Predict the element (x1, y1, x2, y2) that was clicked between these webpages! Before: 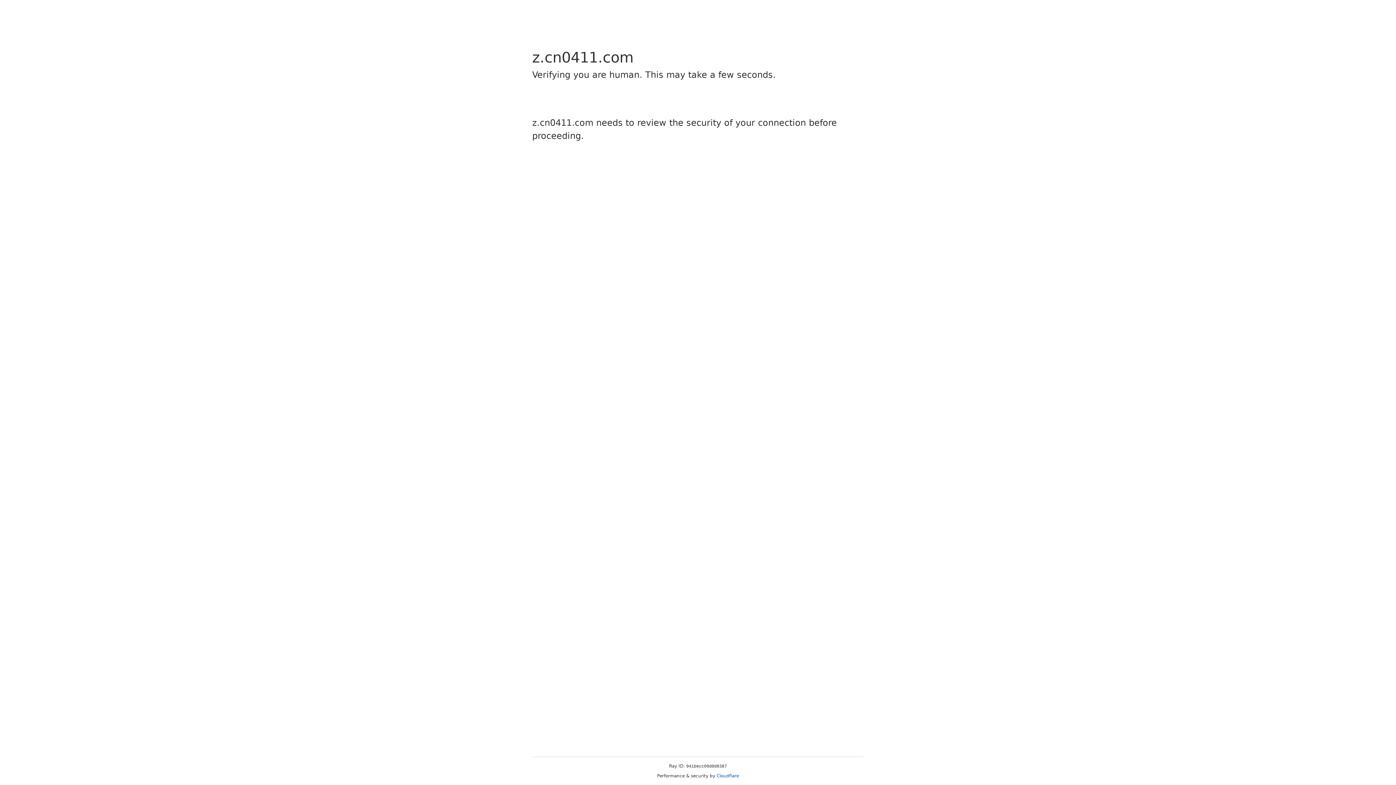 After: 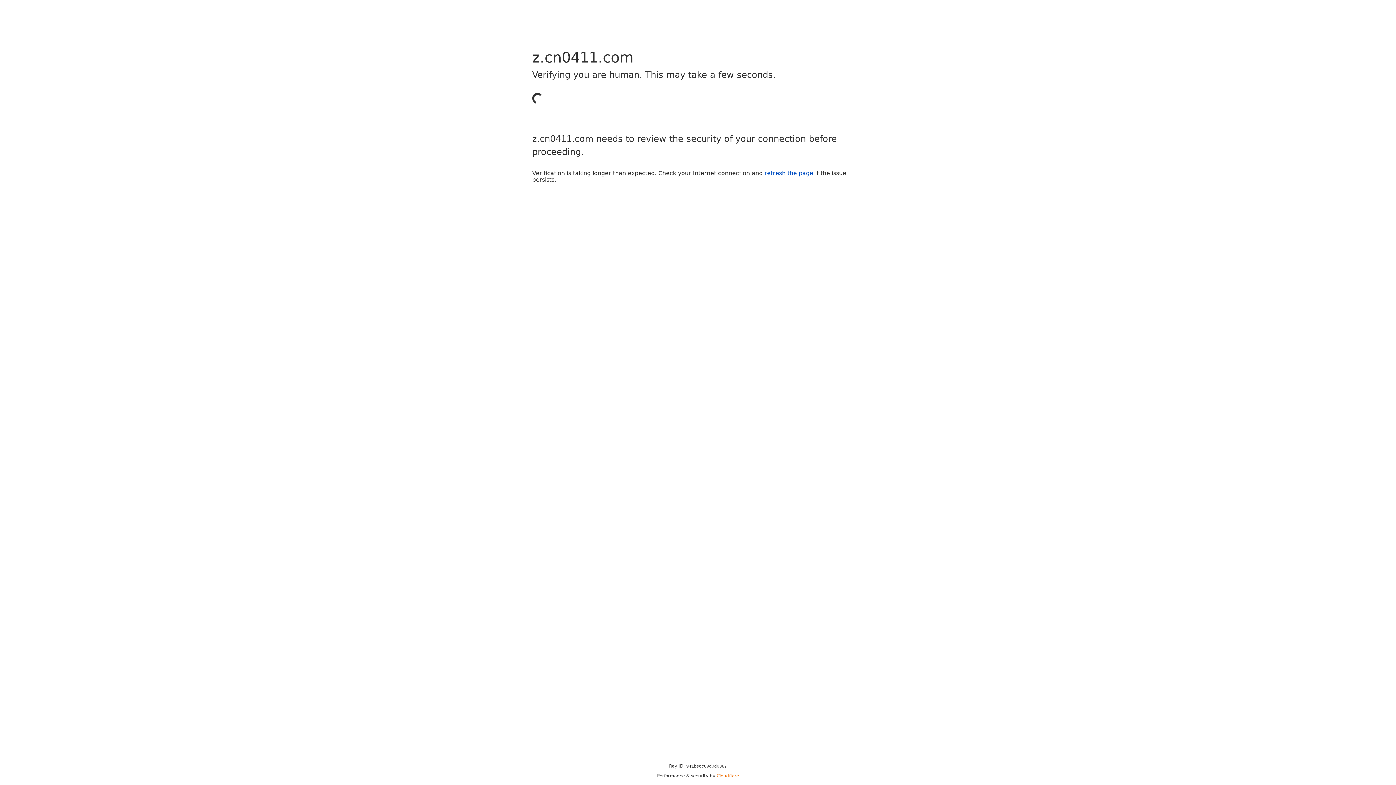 Action: bbox: (716, 773, 739, 778) label: Cloudflare